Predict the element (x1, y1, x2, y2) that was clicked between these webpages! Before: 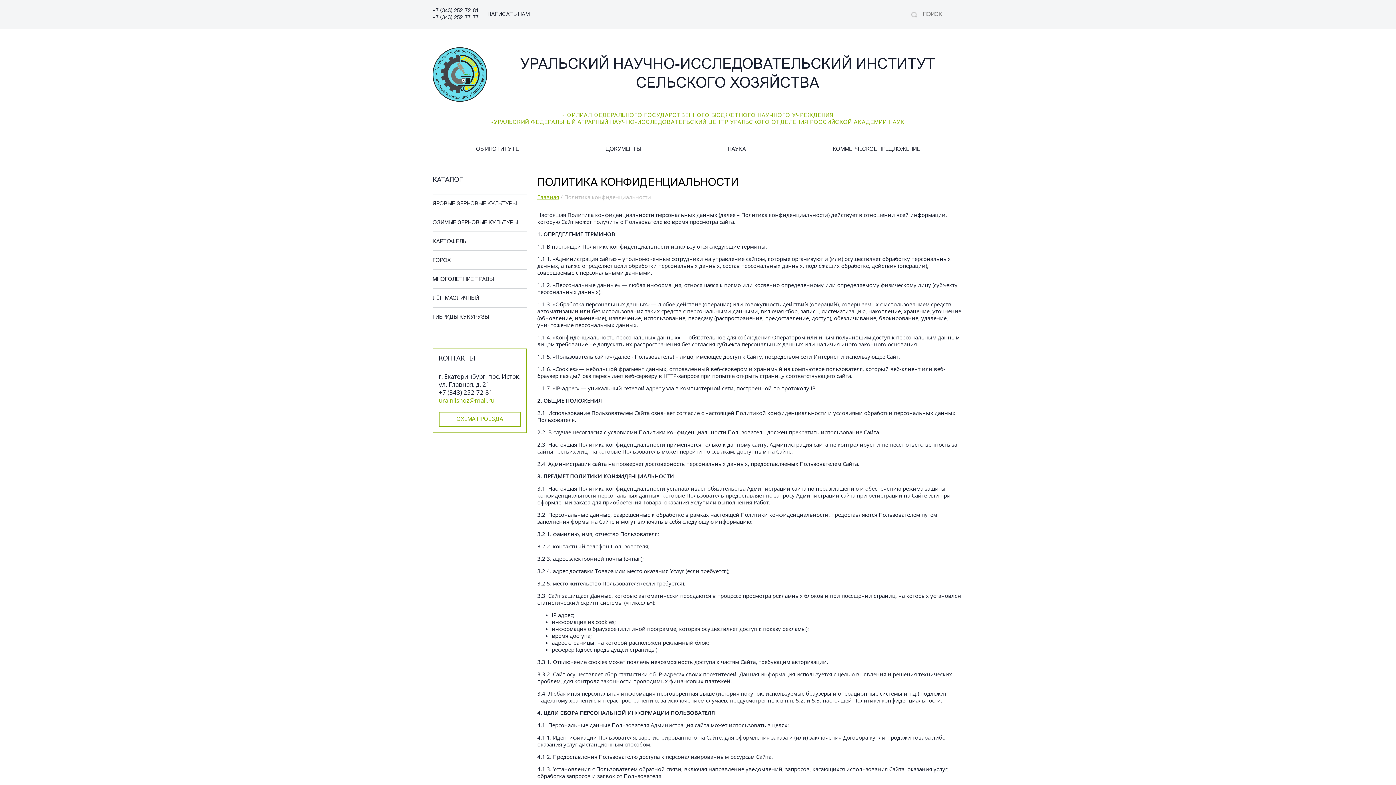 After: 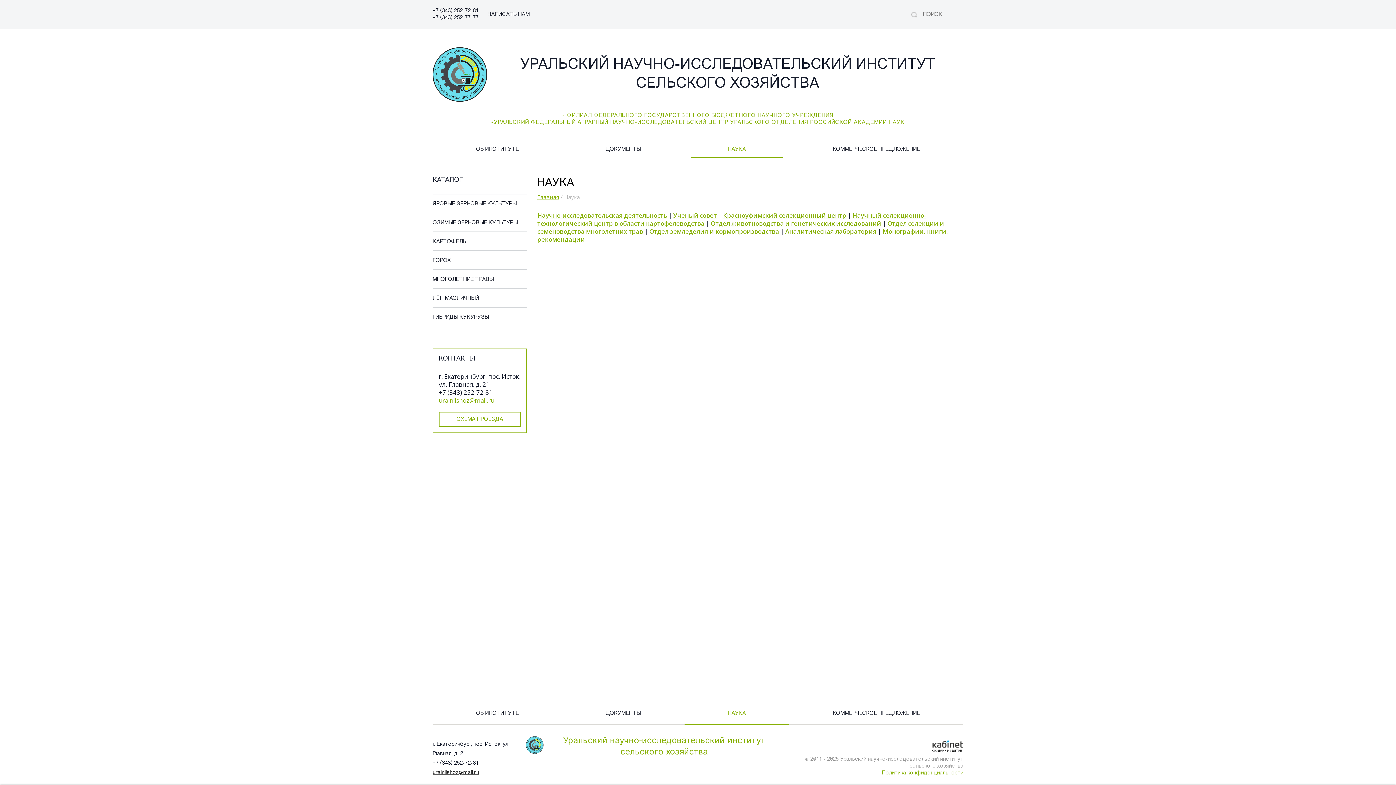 Action: label: НАУКА bbox: (691, 140, 783, 157)